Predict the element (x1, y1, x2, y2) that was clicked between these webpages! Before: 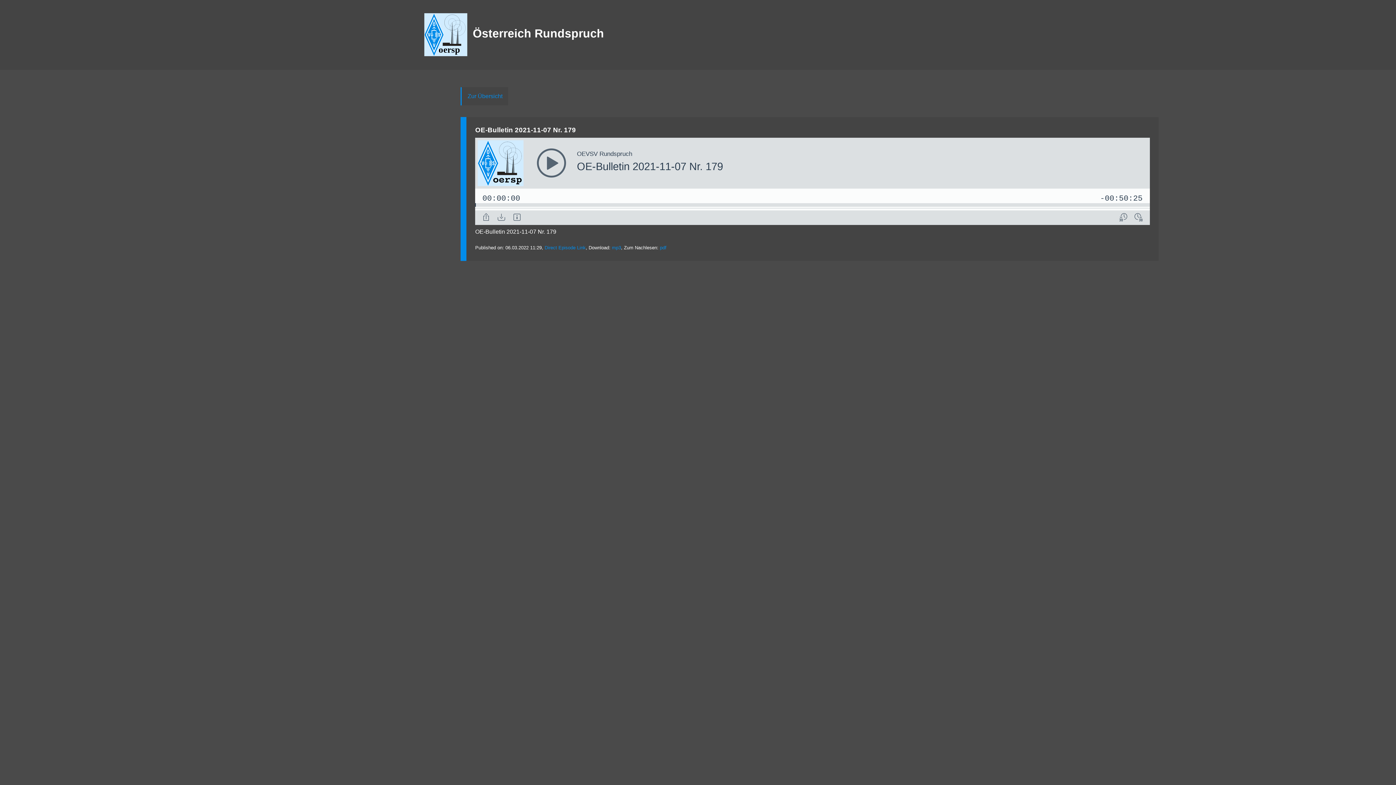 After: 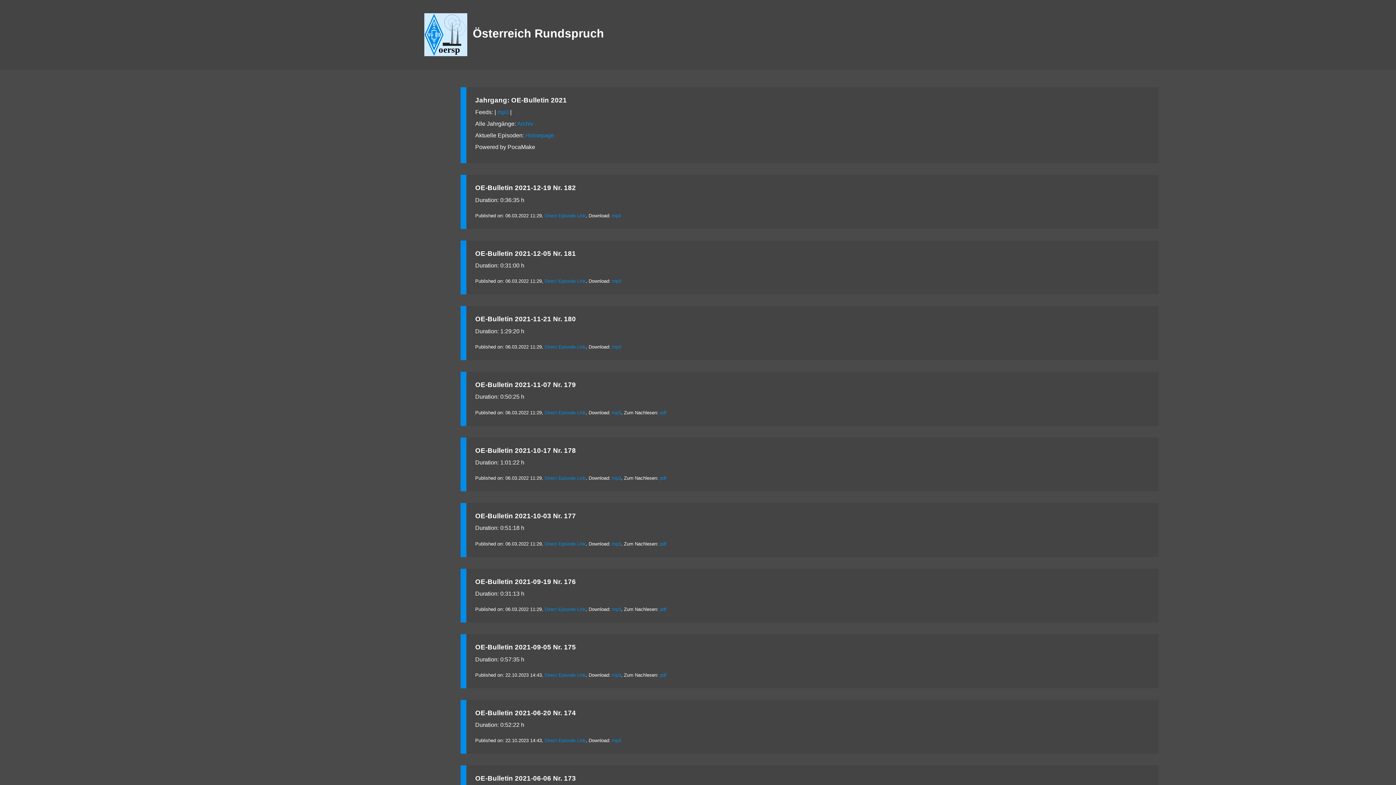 Action: bbox: (467, 93, 502, 99) label: Zur Übersicht